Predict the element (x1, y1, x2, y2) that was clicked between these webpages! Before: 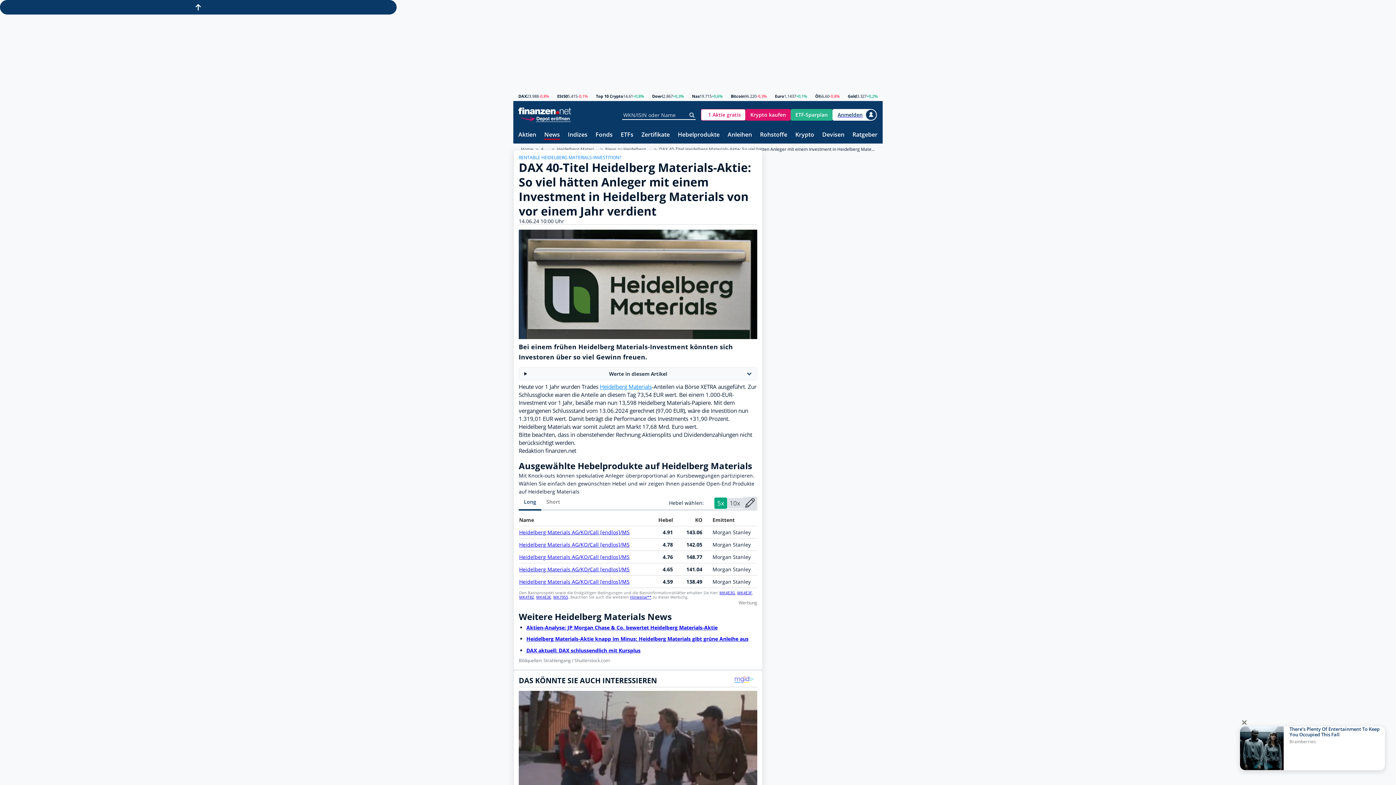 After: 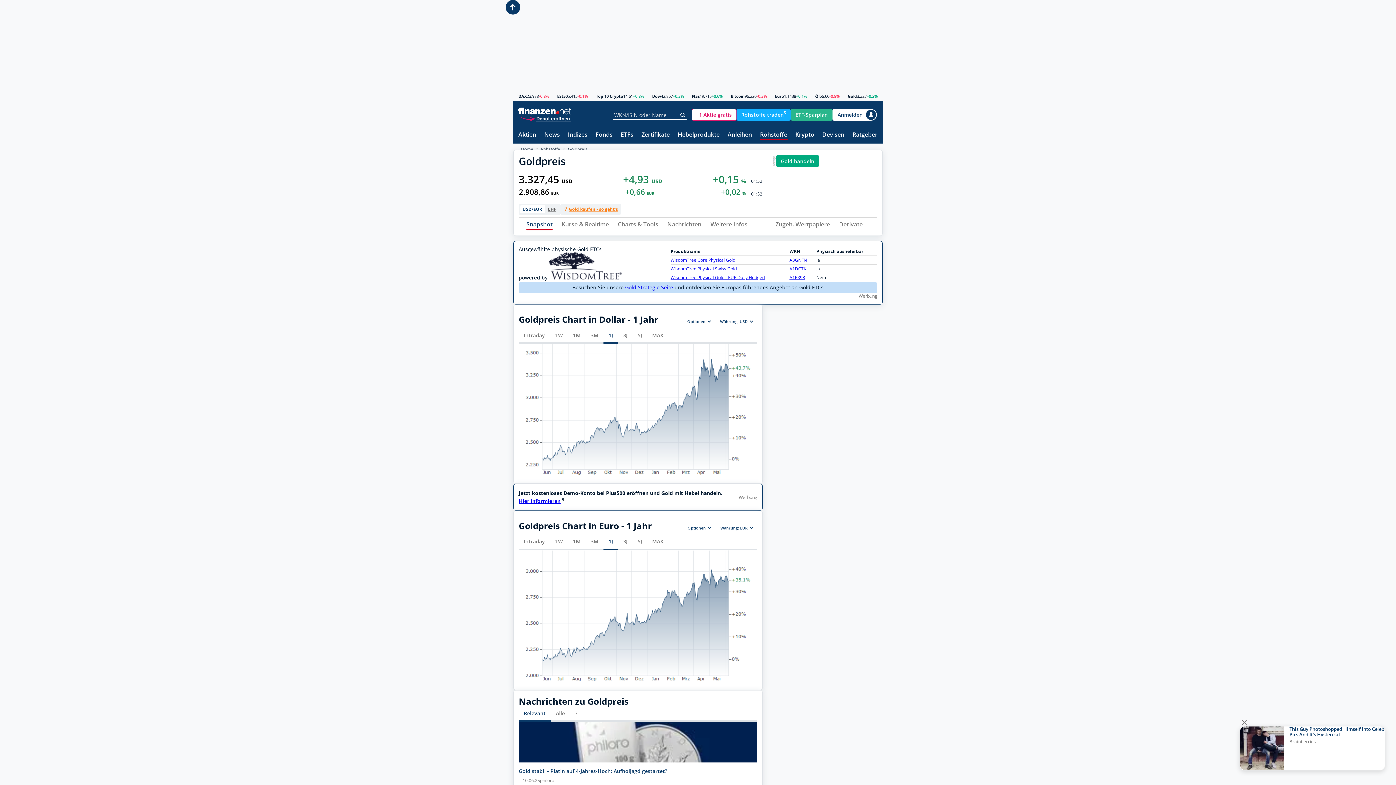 Action: label: Gold bbox: (848, 94, 857, 98)